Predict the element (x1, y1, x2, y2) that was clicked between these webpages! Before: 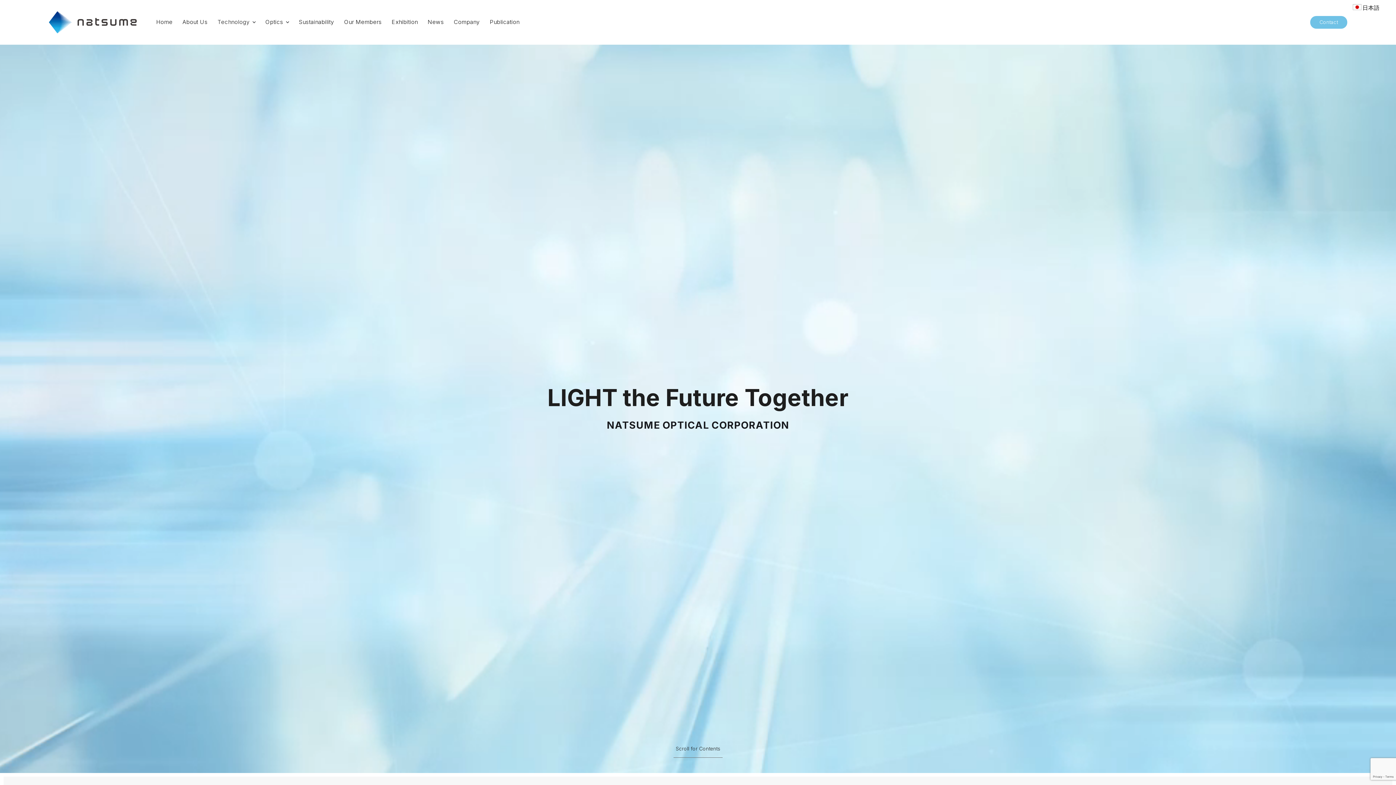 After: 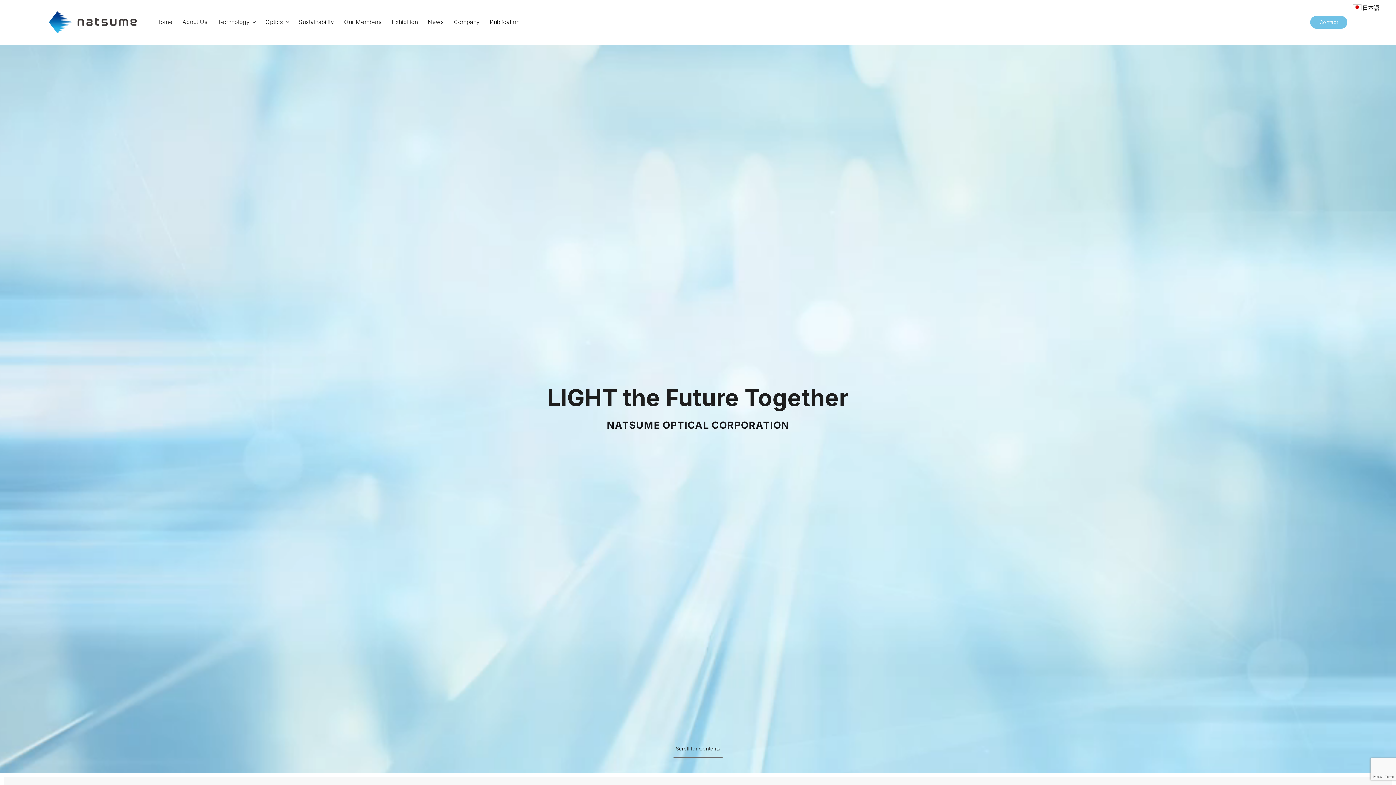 Action: label: Home bbox: (156, 18, 172, 25)